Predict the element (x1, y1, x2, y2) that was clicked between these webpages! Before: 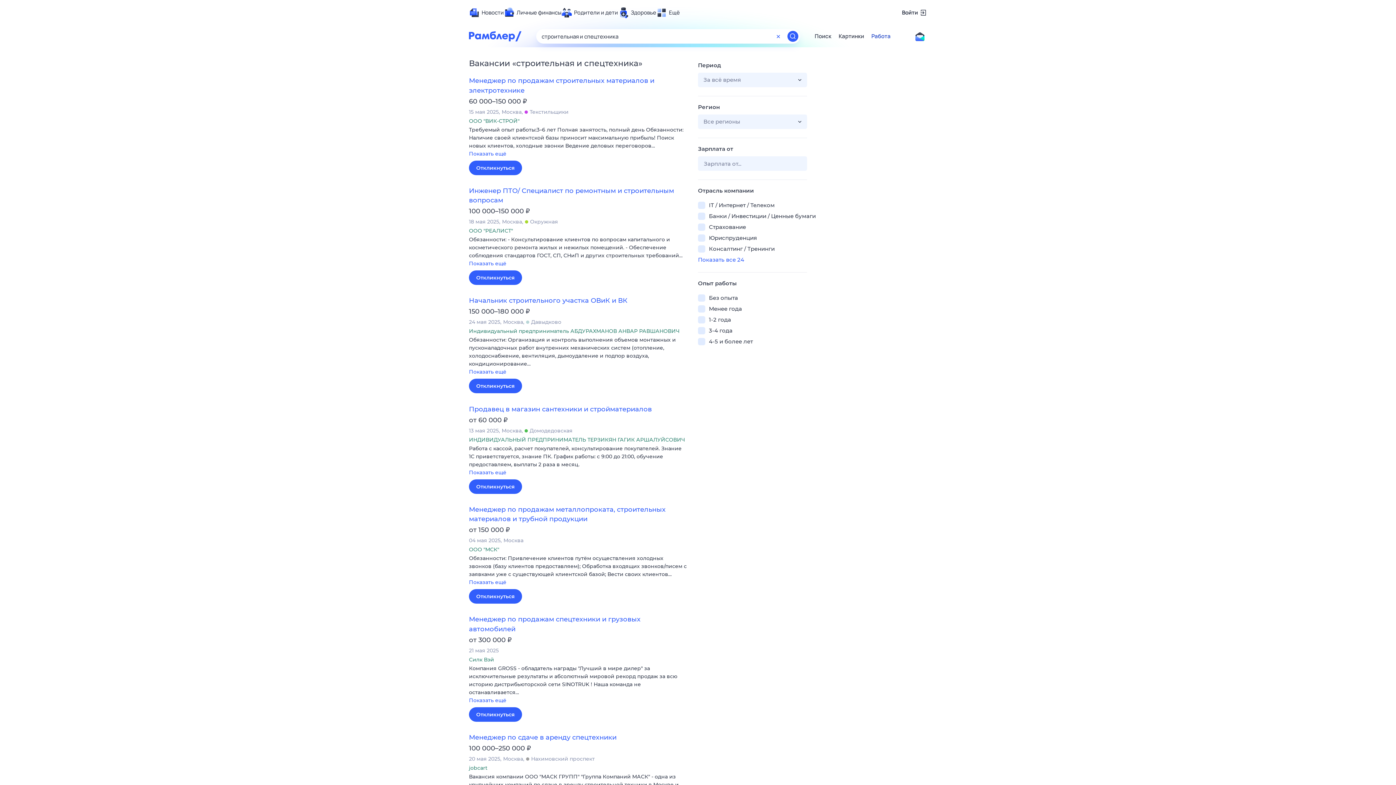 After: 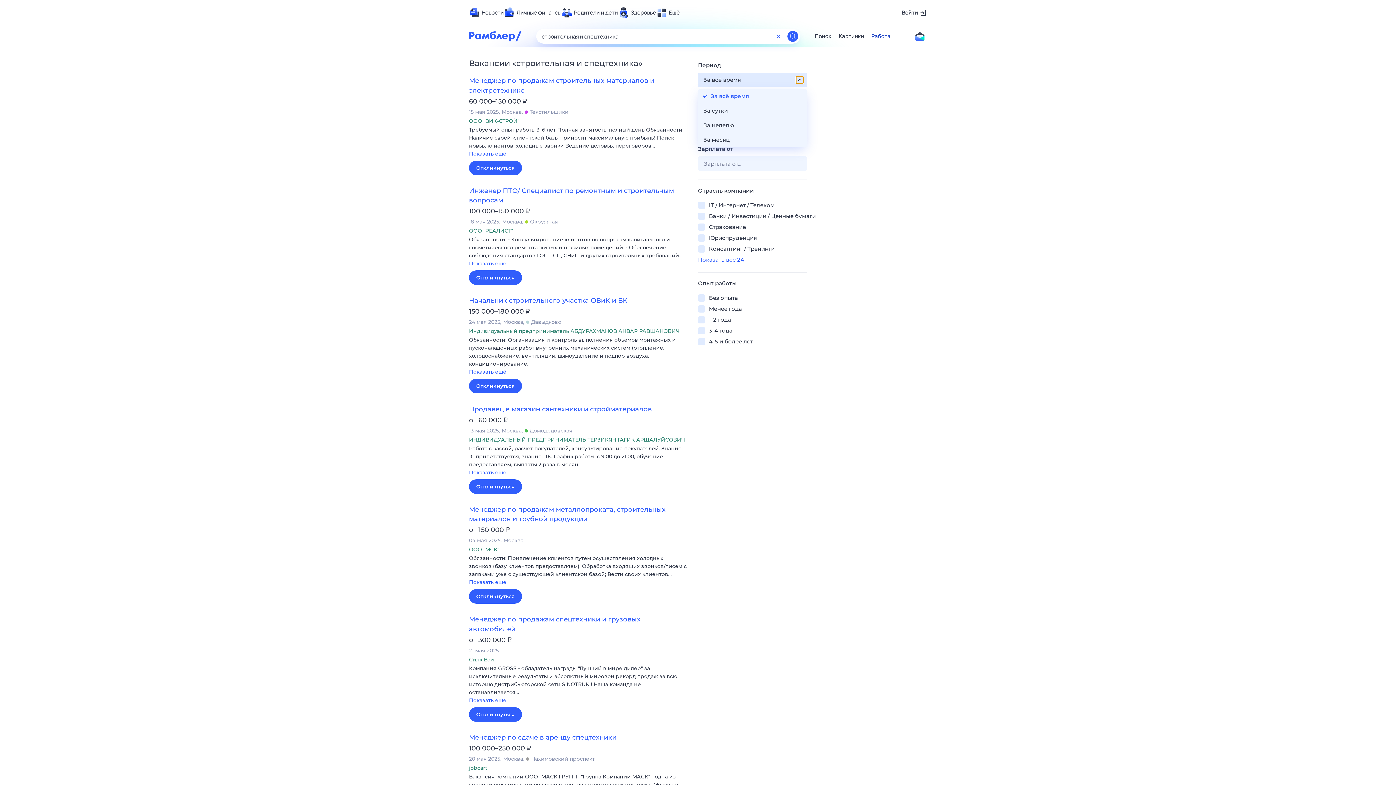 Action: bbox: (796, 76, 803, 83)